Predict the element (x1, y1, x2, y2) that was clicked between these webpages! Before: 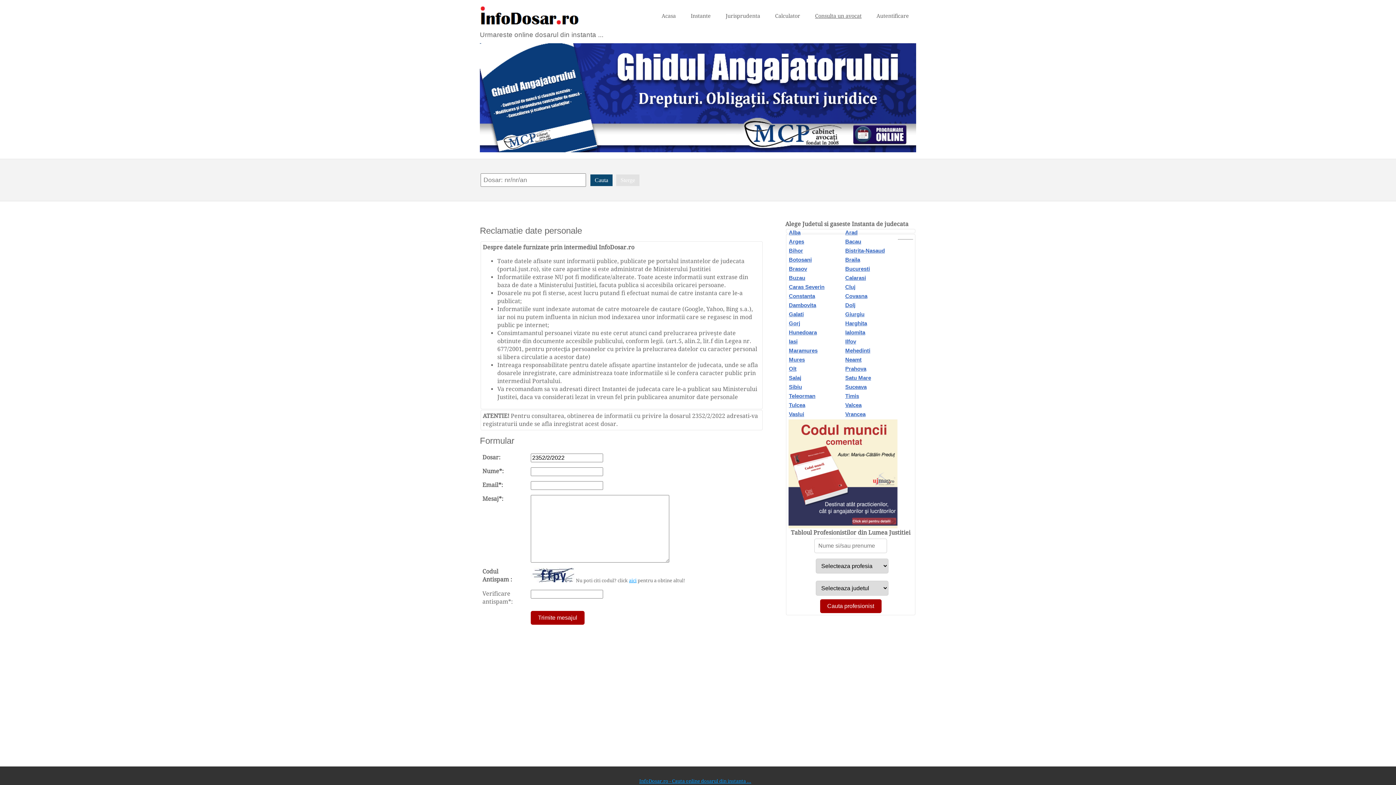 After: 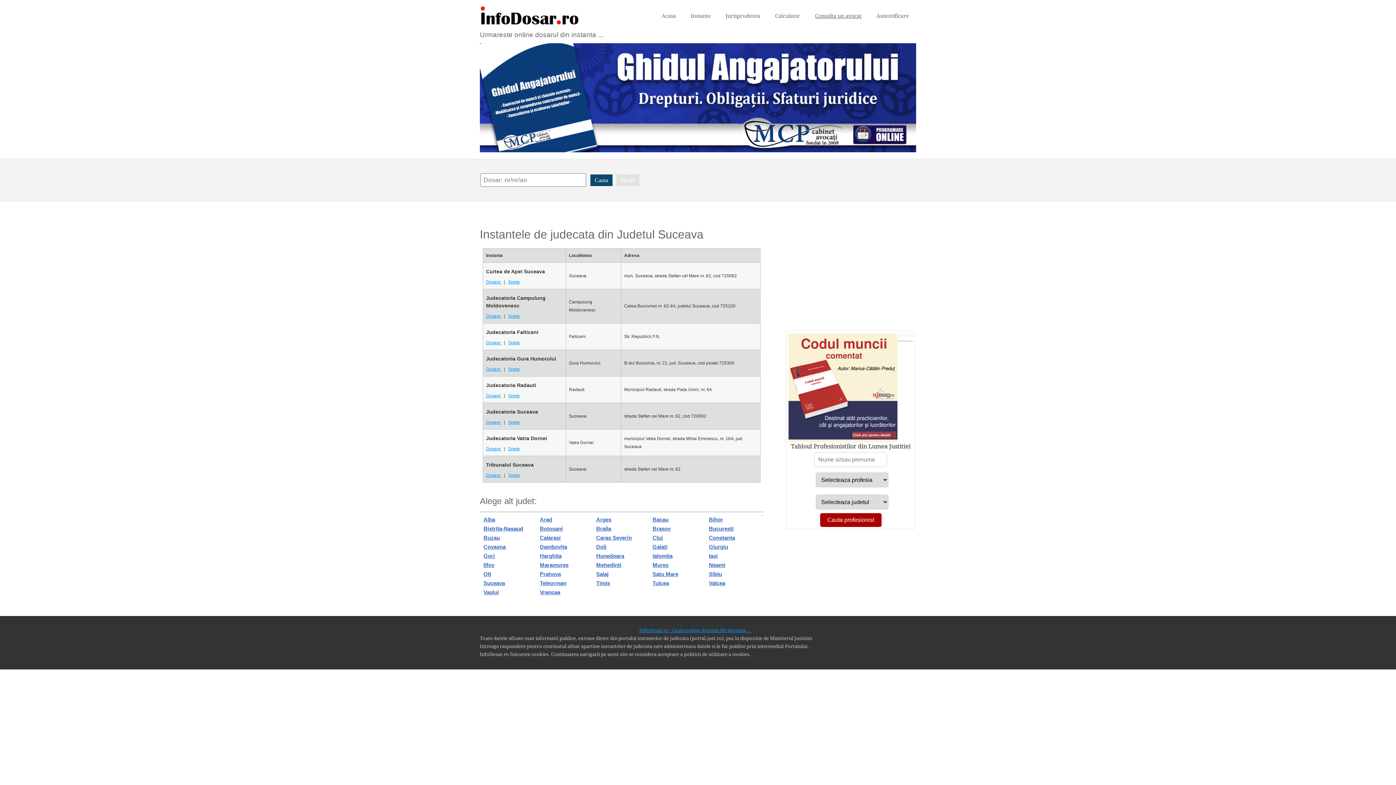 Action: label: Suceava bbox: (845, 384, 866, 390)